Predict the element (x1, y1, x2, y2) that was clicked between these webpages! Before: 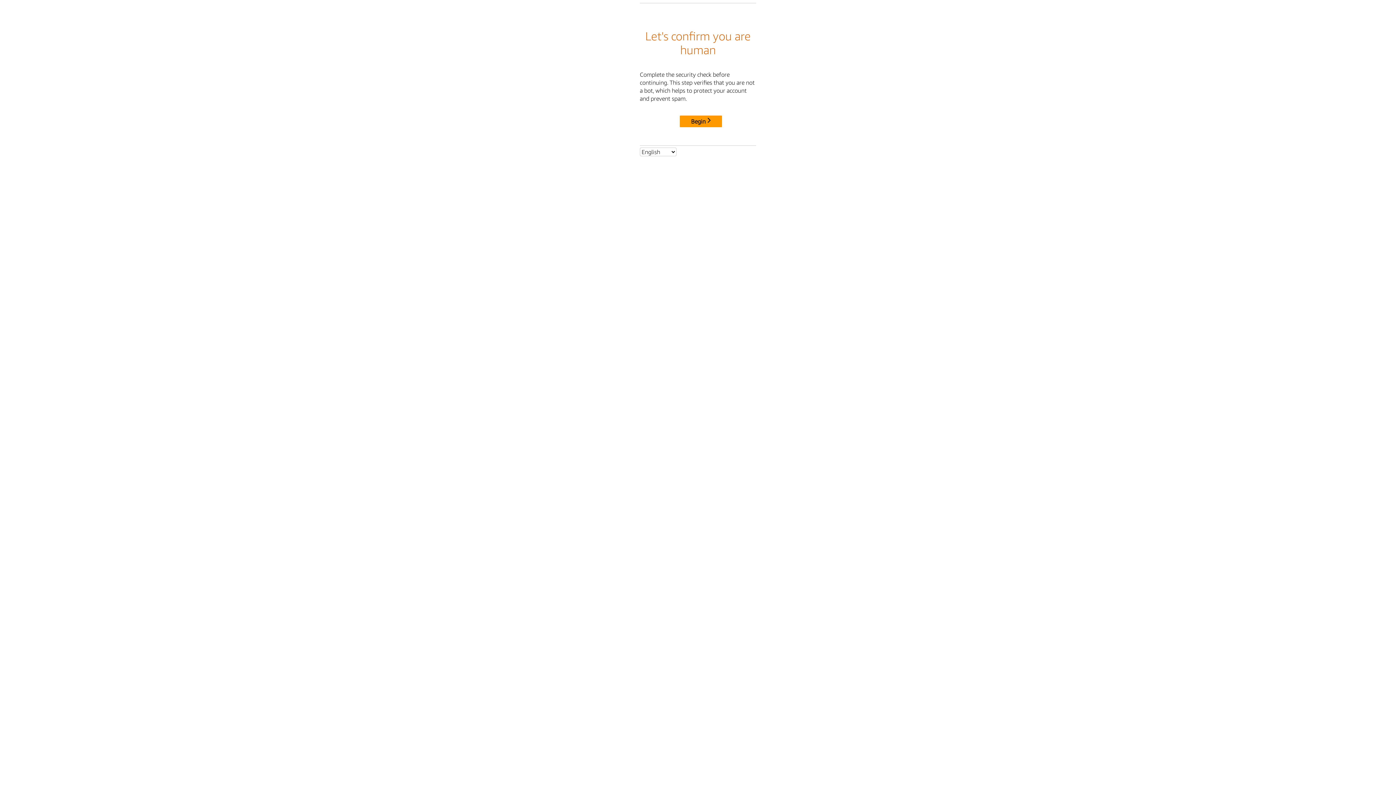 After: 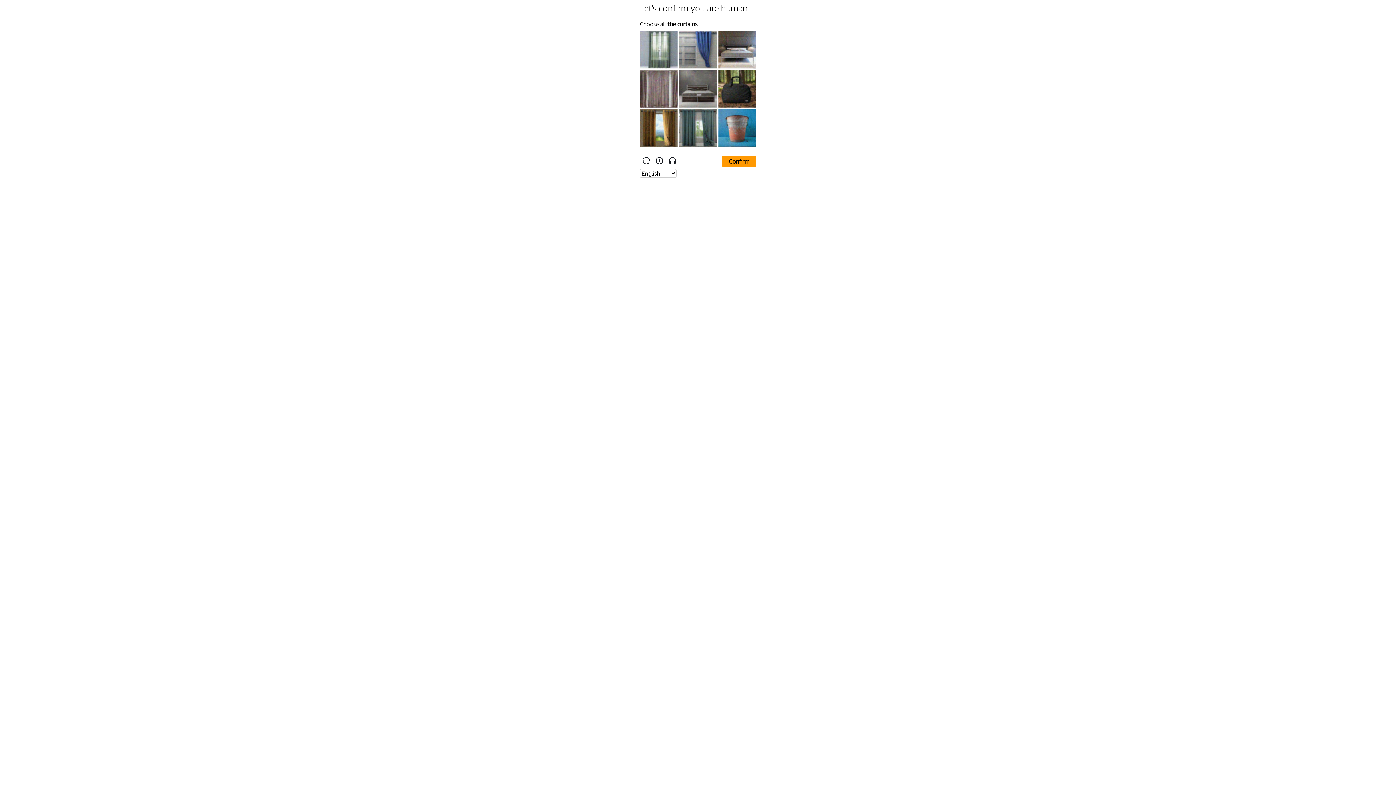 Action: label: Begin bbox: (680, 115, 722, 127)